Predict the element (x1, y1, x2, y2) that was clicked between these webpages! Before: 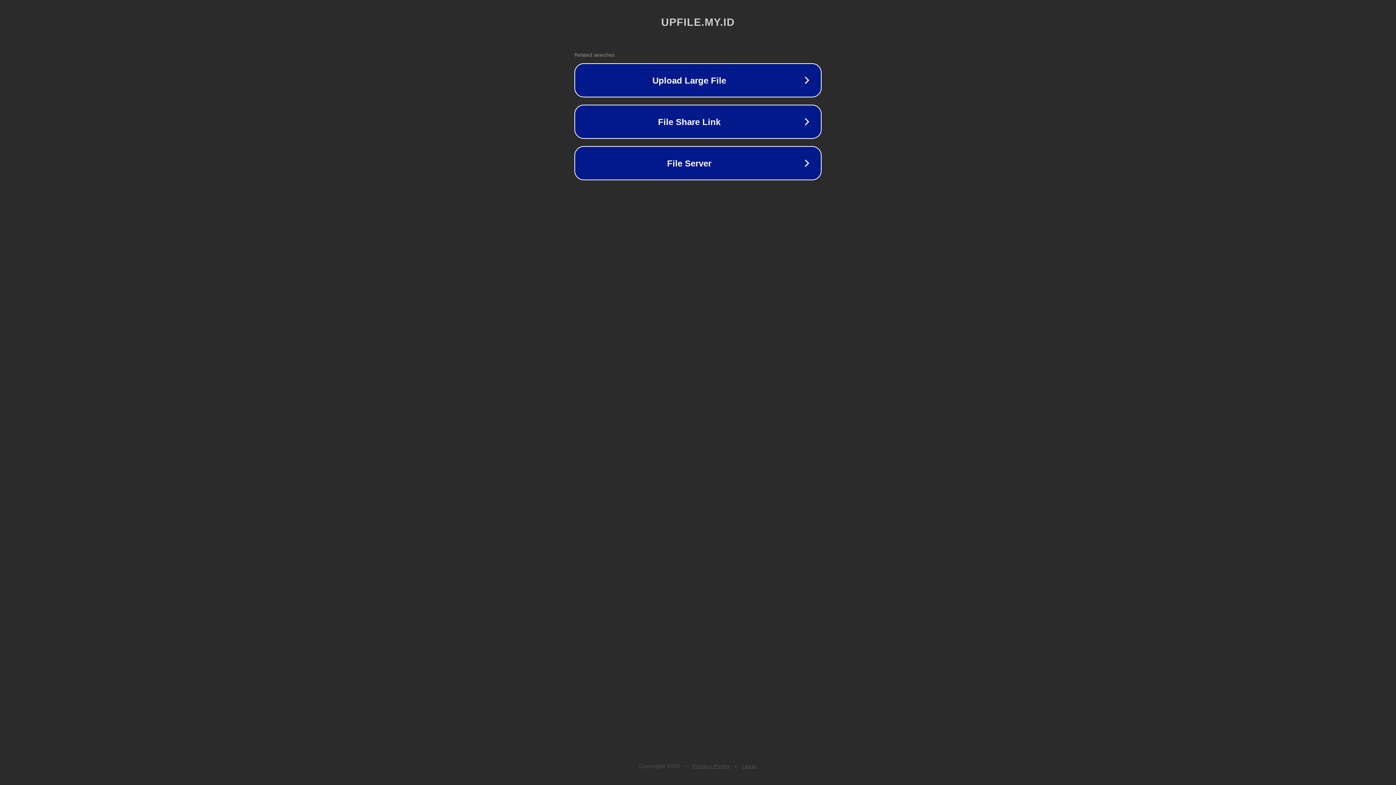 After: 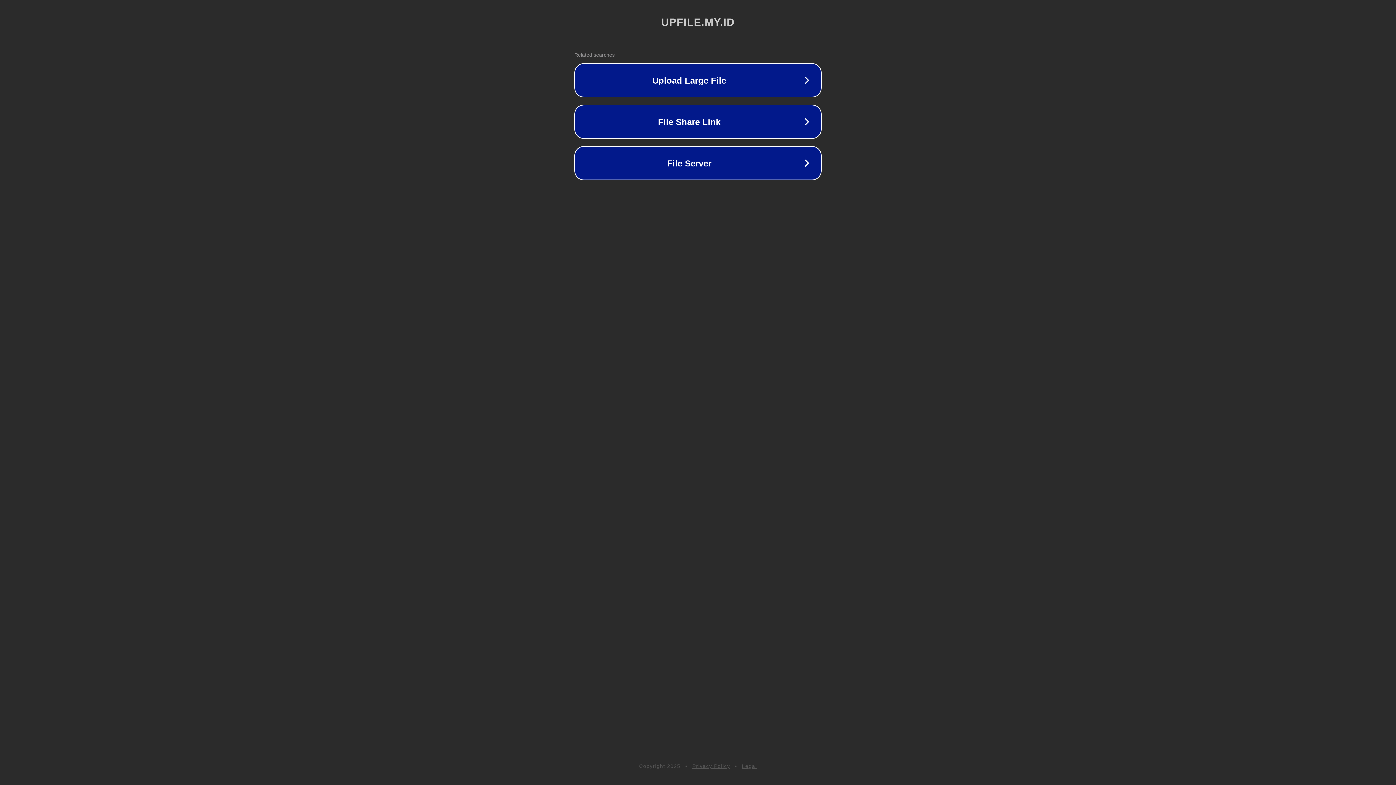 Action: bbox: (692, 763, 730, 769) label: Privacy Policy